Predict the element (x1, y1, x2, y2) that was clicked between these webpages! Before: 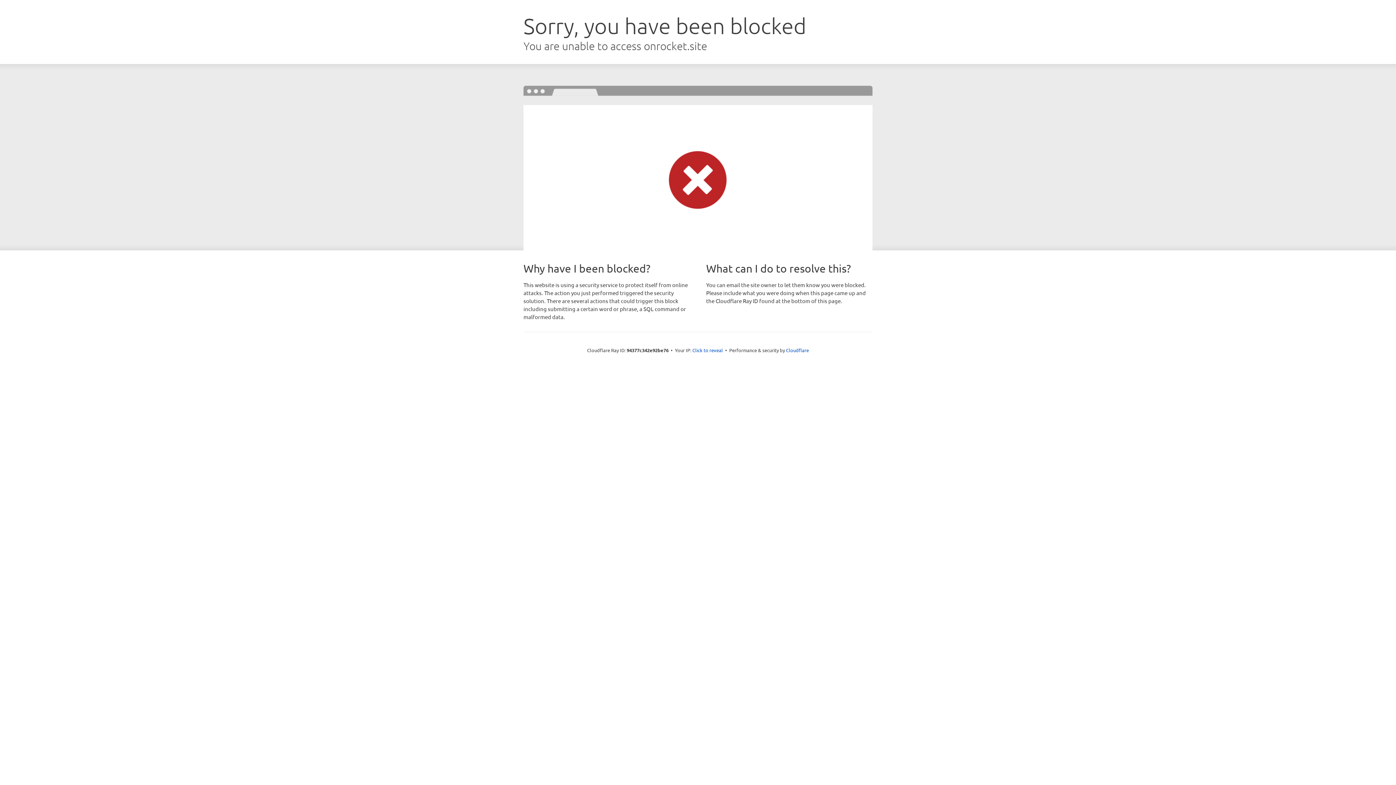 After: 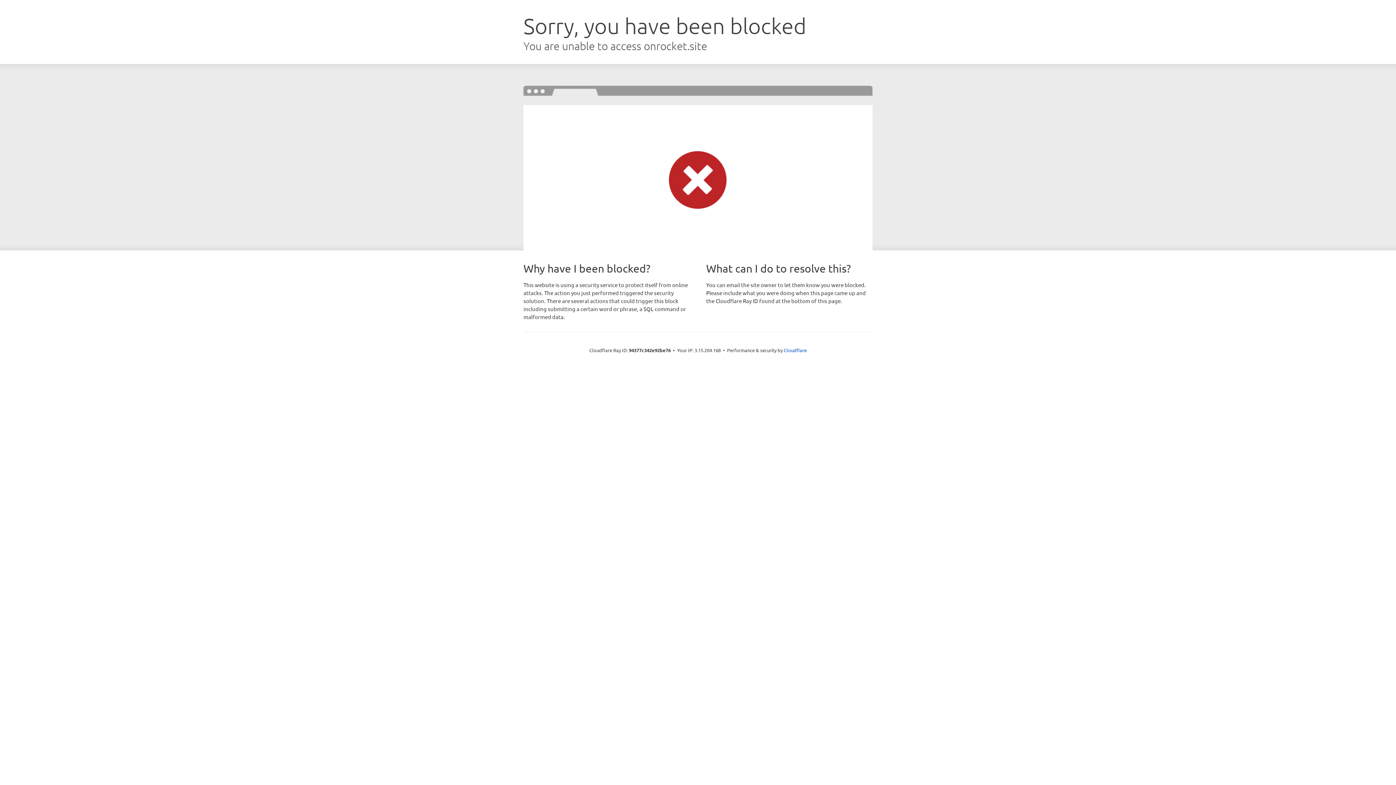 Action: bbox: (692, 346, 723, 353) label: Click to reveal